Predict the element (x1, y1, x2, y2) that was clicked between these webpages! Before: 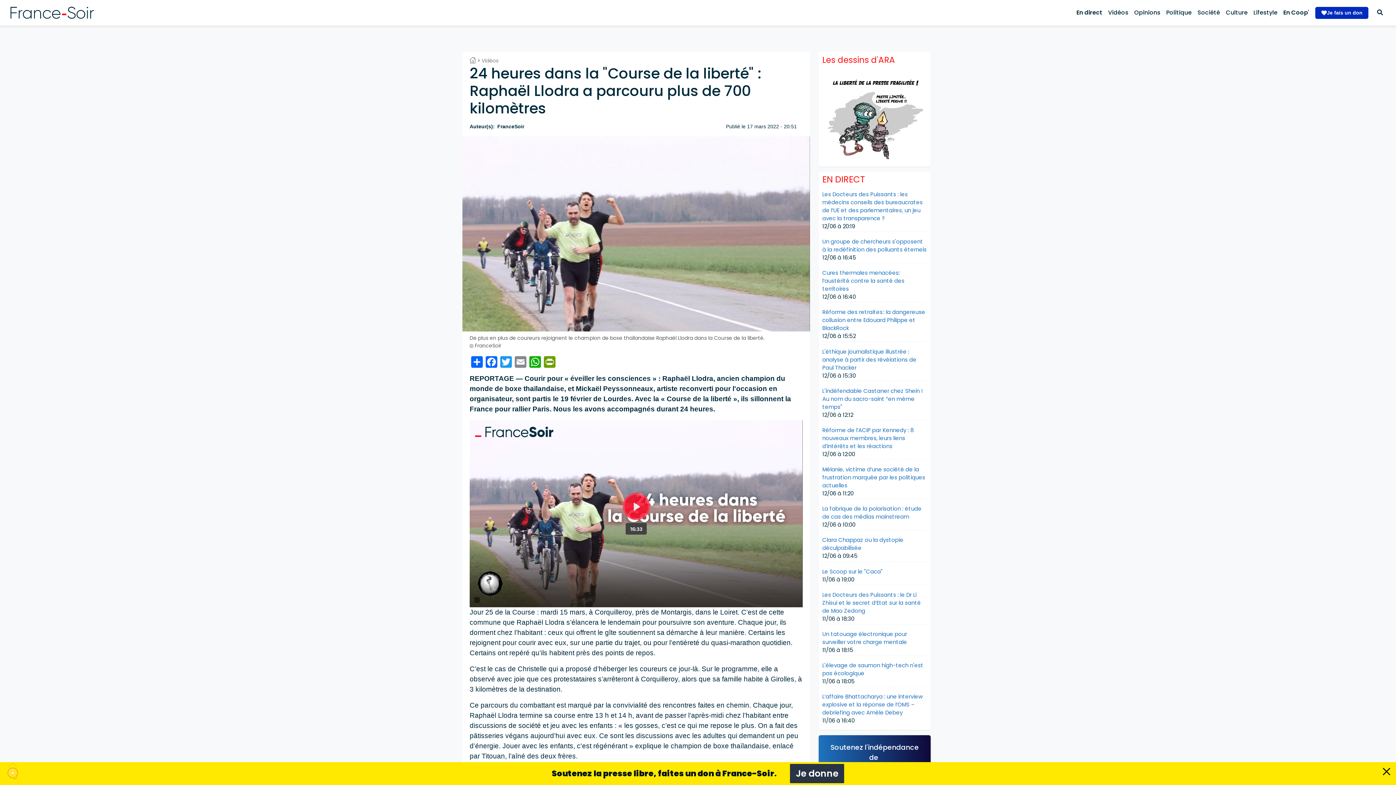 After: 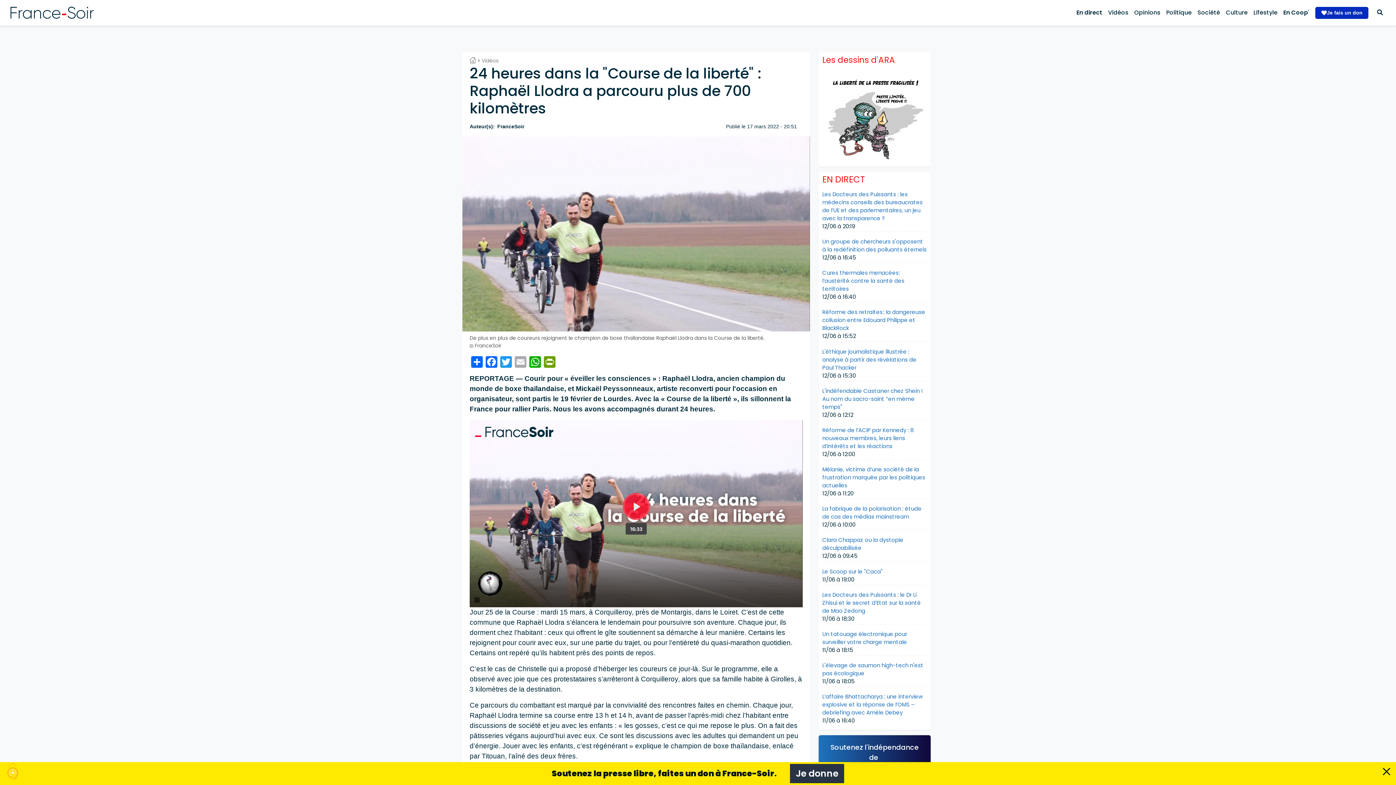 Action: label: Email bbox: (513, 355, 528, 368)